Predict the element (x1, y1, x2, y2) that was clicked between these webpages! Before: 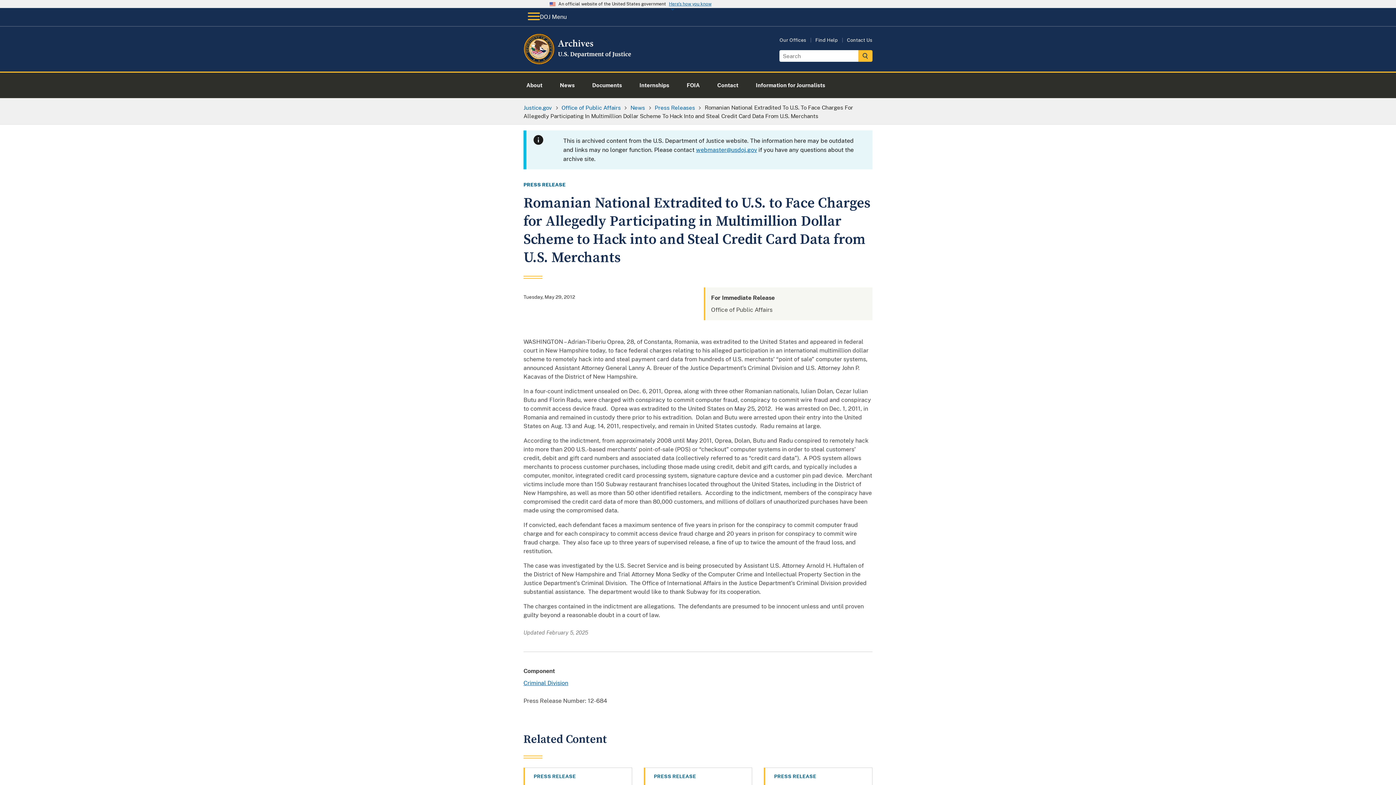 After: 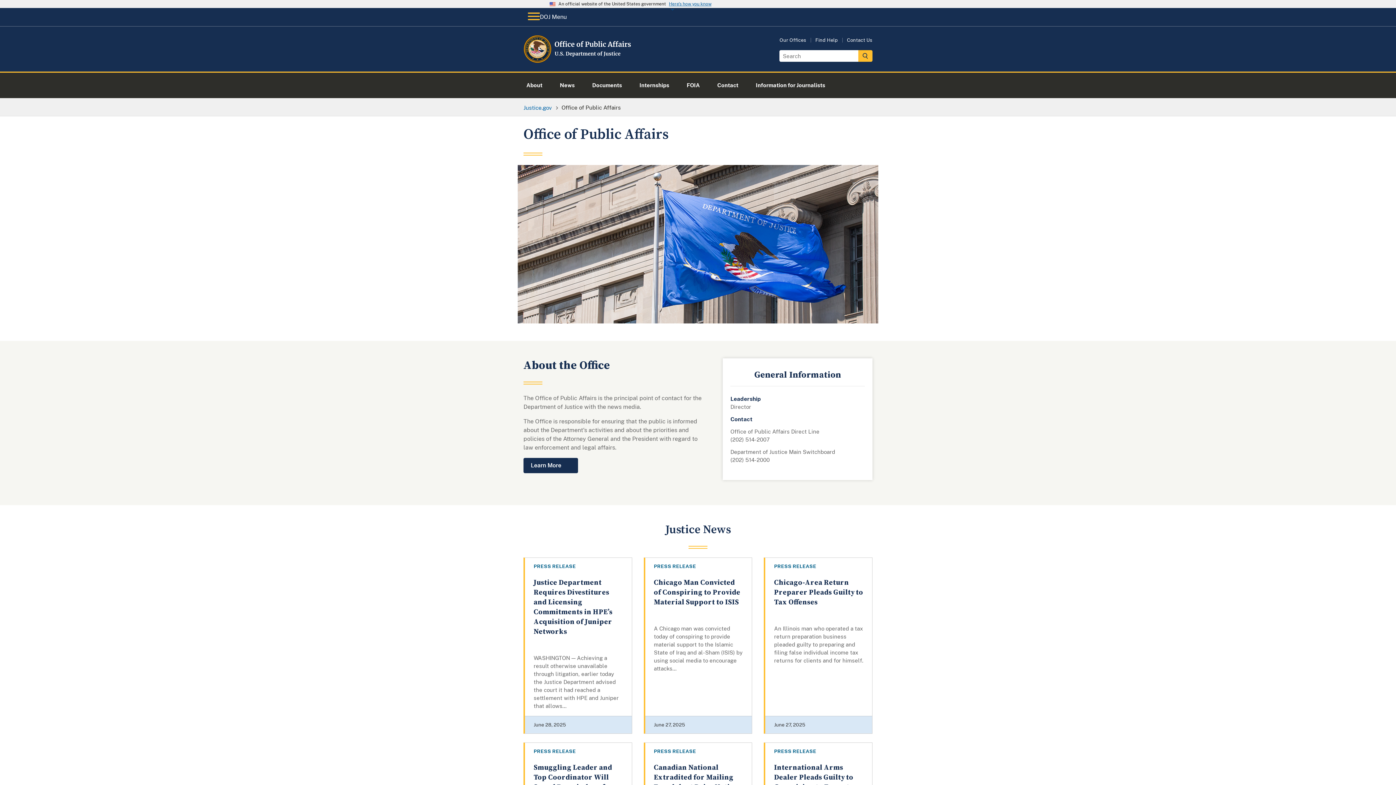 Action: bbox: (523, 56, 632, 69) label: Home